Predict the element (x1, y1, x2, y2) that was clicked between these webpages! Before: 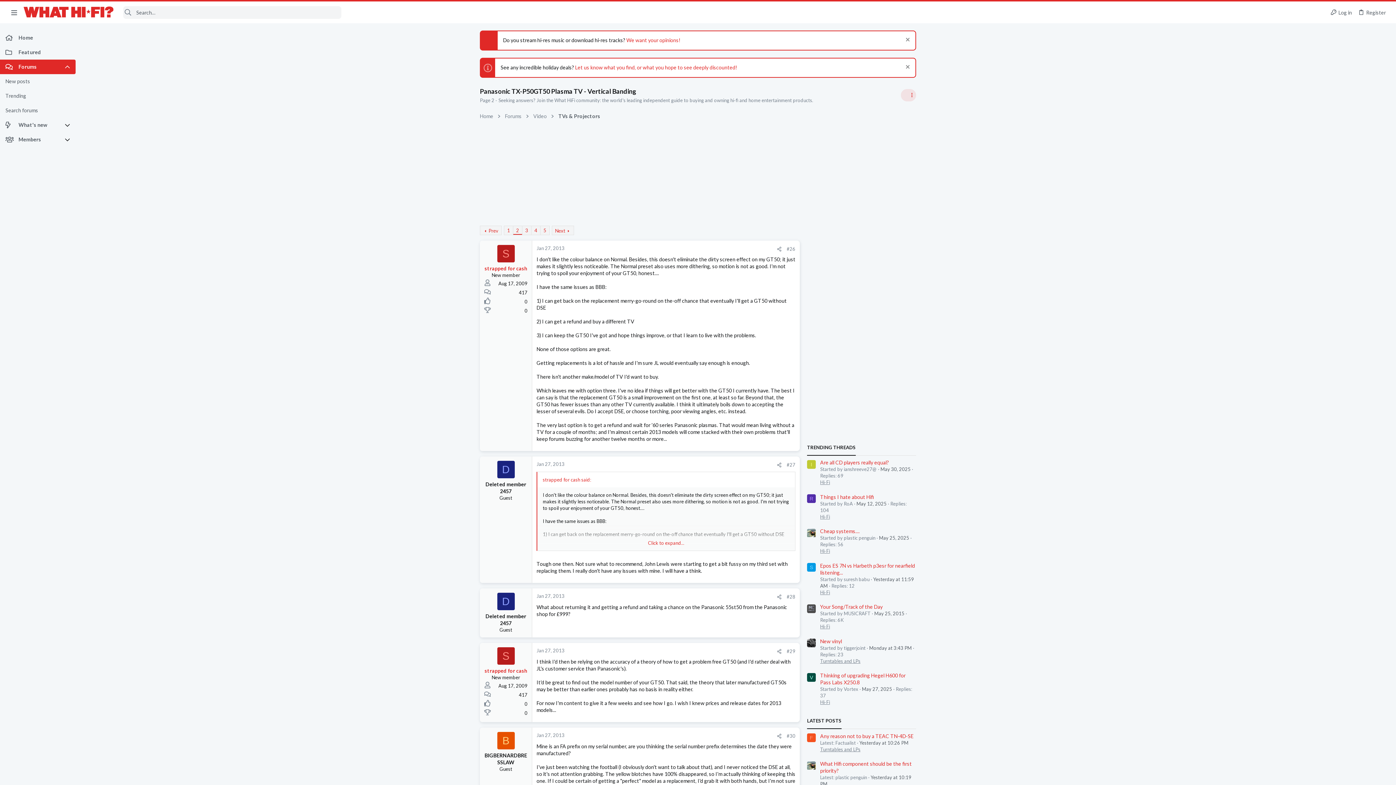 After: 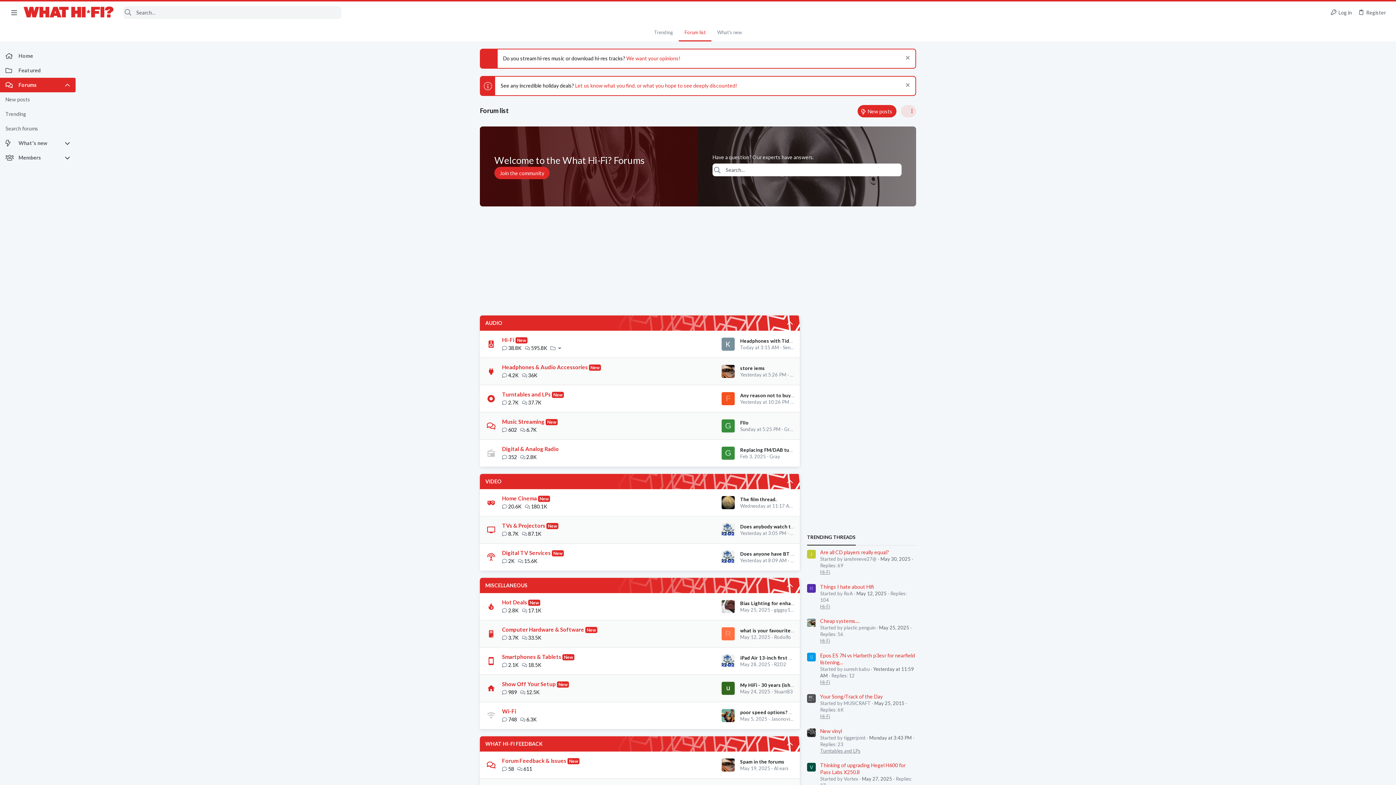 Action: label: Home bbox: (0, 30, 75, 45)